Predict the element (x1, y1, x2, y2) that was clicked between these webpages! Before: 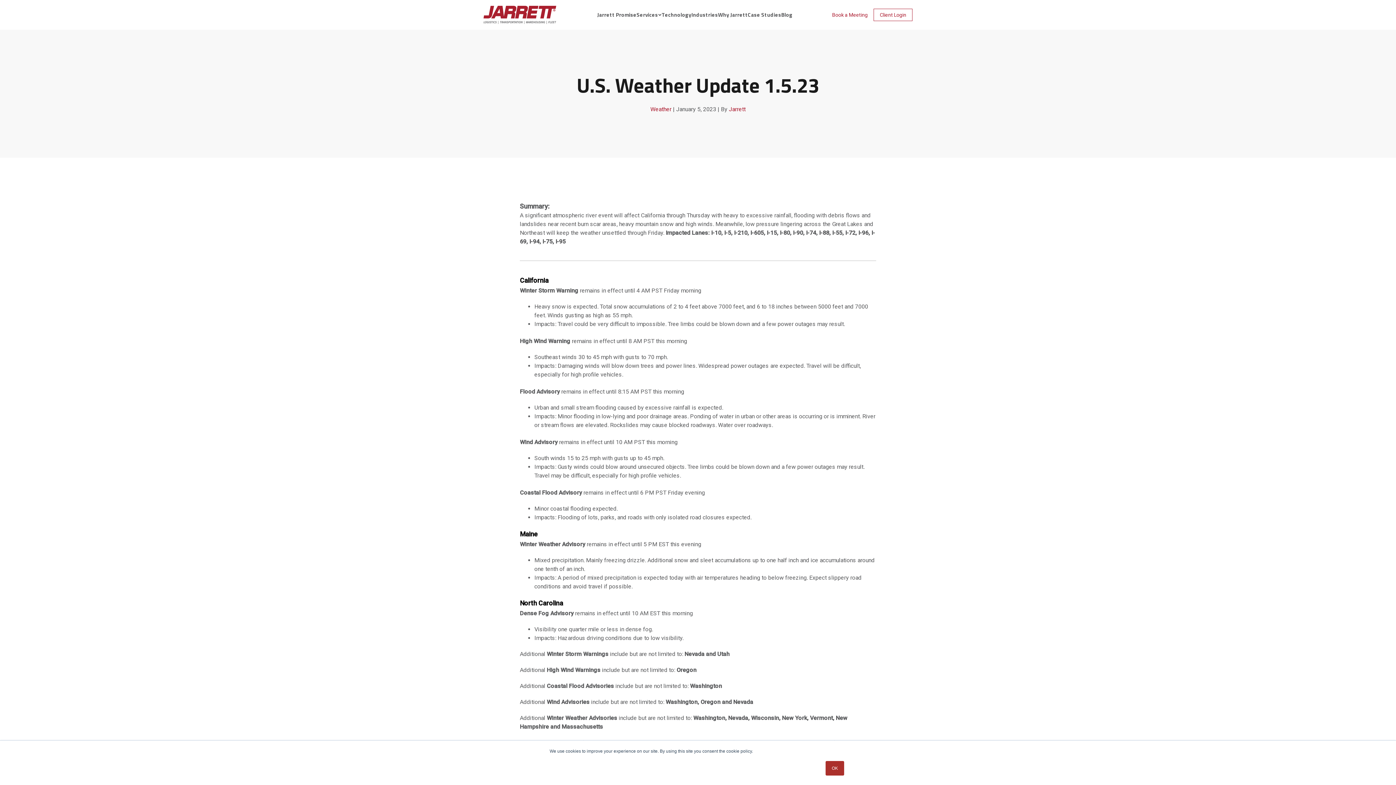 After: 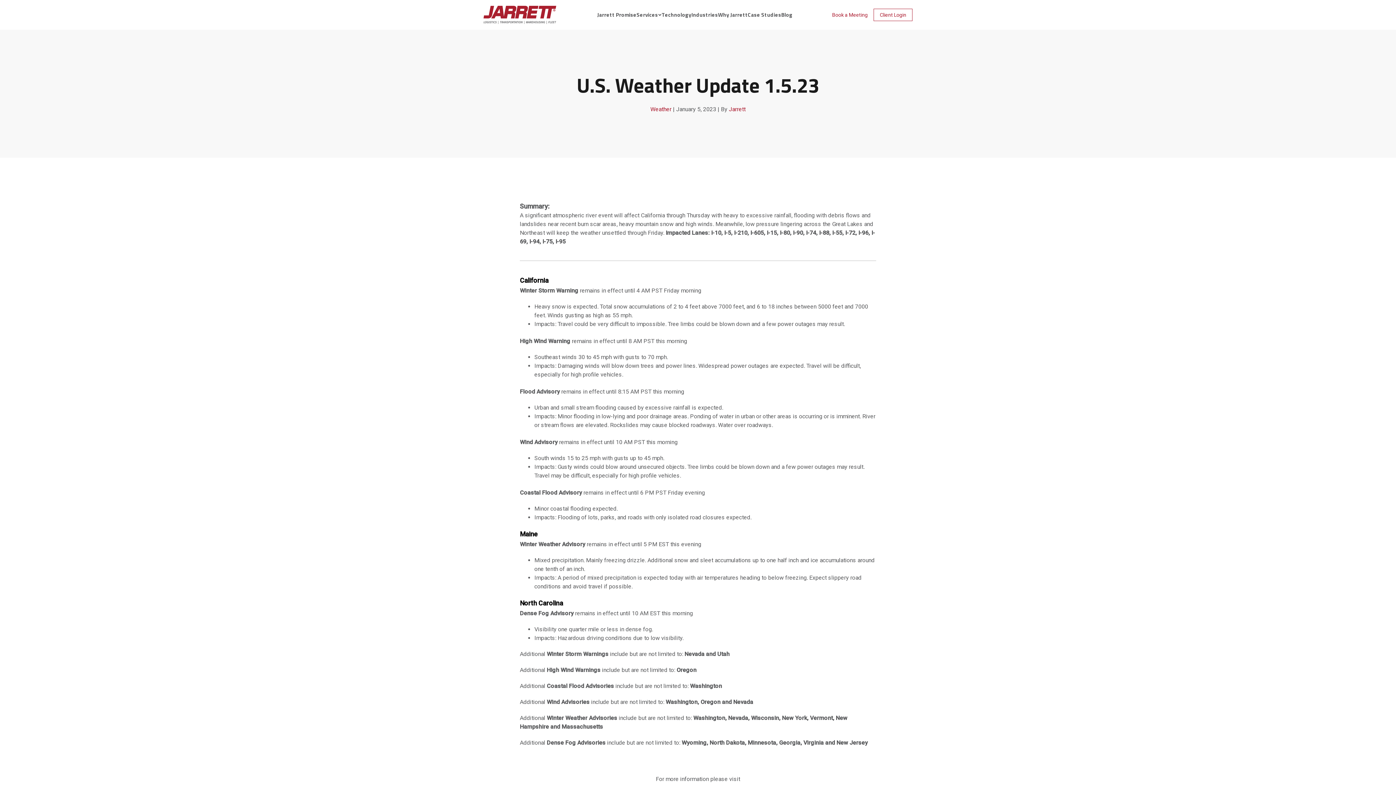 Action: label: OK bbox: (825, 761, 844, 776)